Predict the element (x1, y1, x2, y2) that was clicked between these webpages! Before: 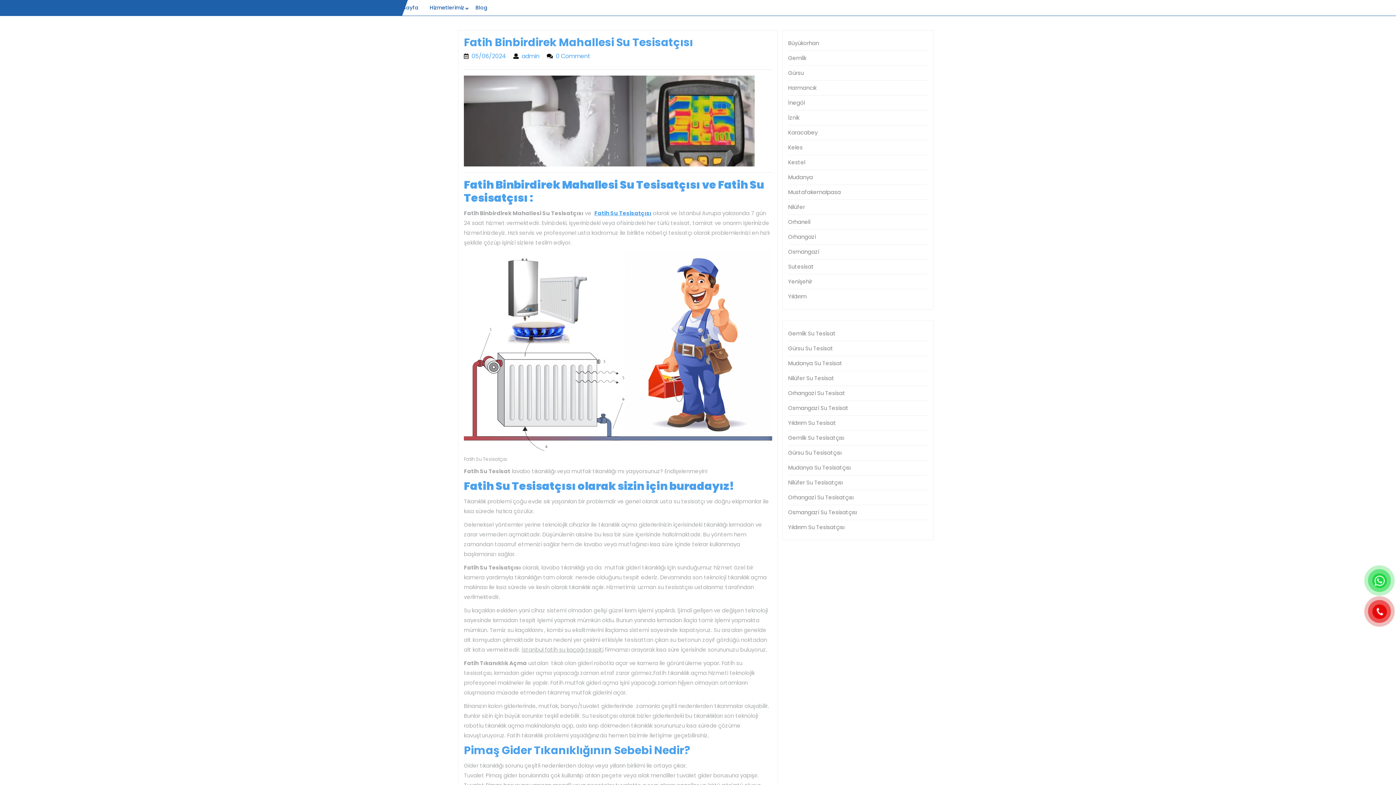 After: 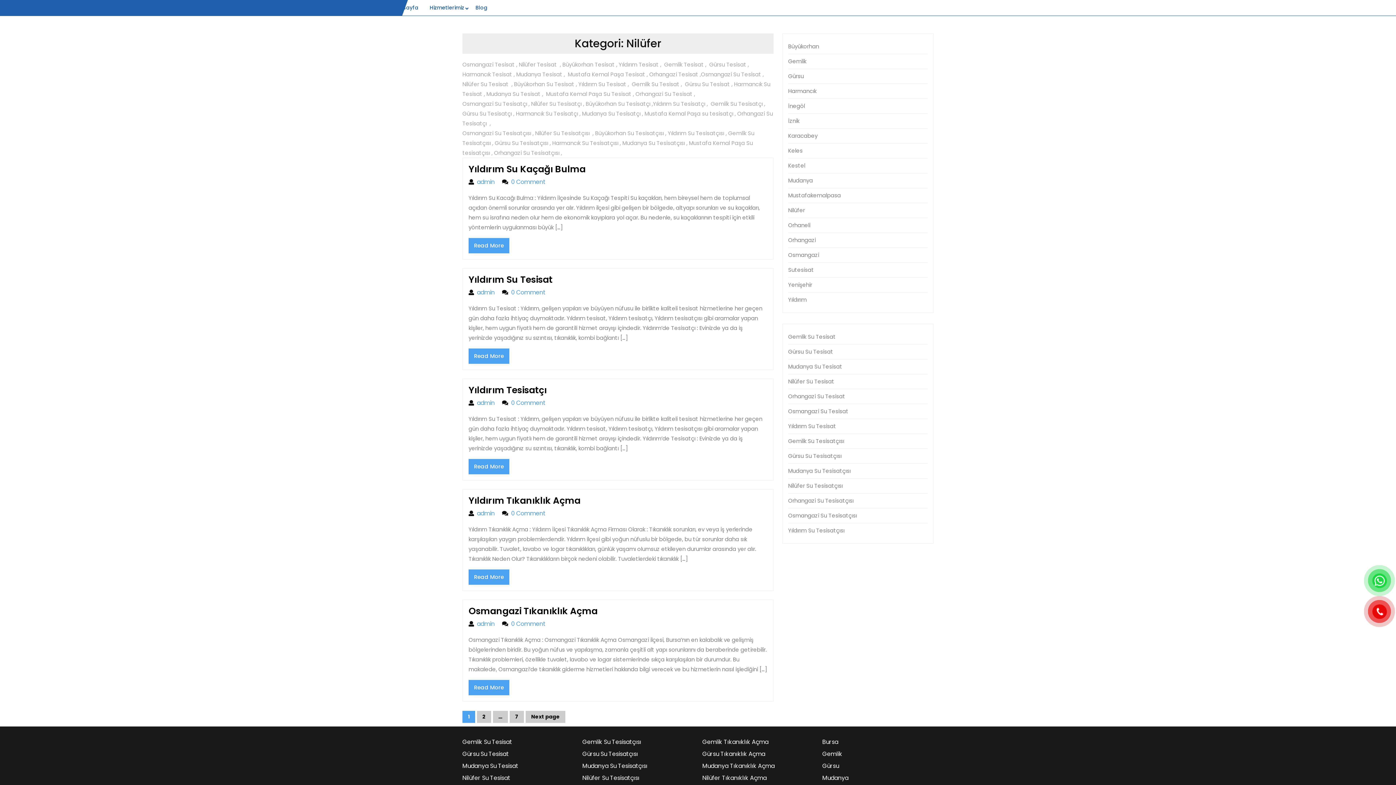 Action: label: Nilüfer bbox: (788, 203, 805, 210)